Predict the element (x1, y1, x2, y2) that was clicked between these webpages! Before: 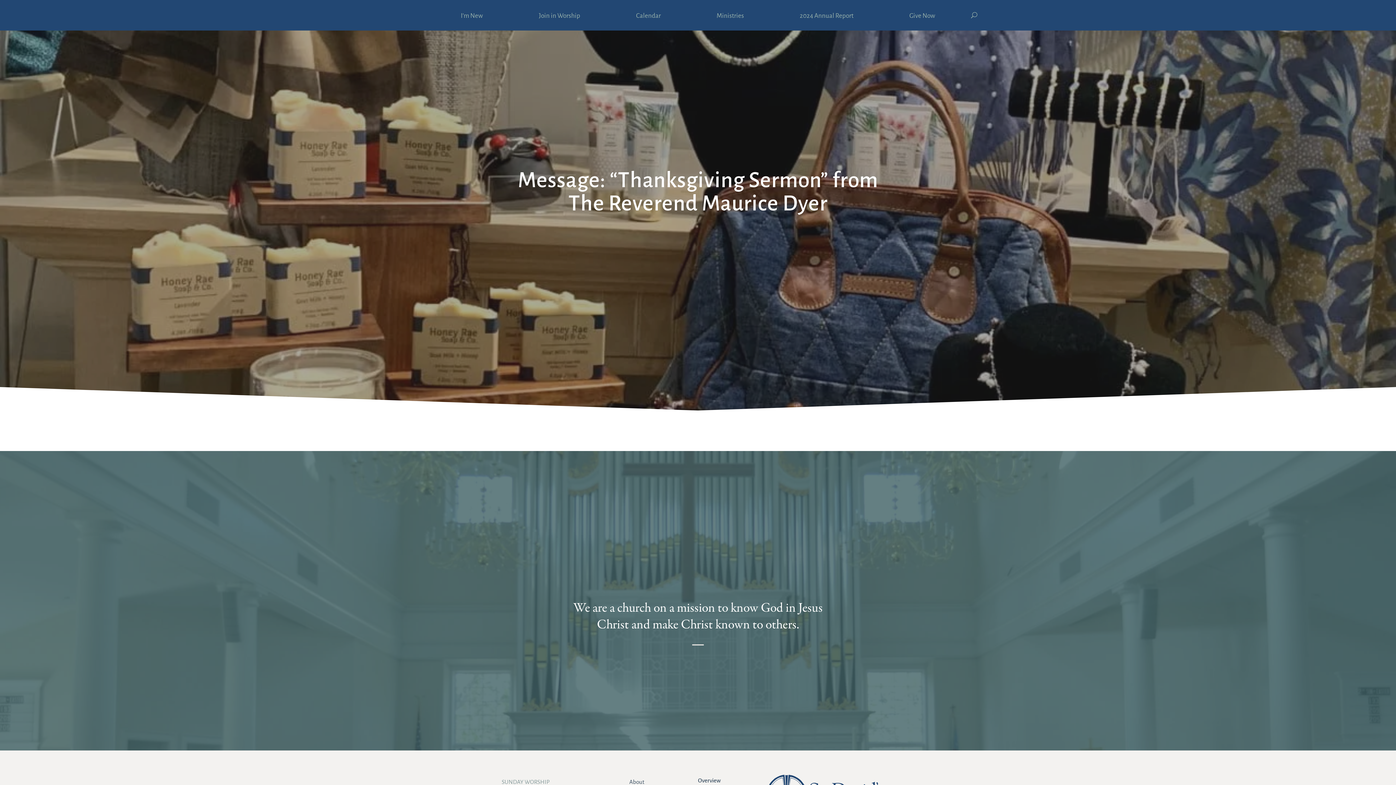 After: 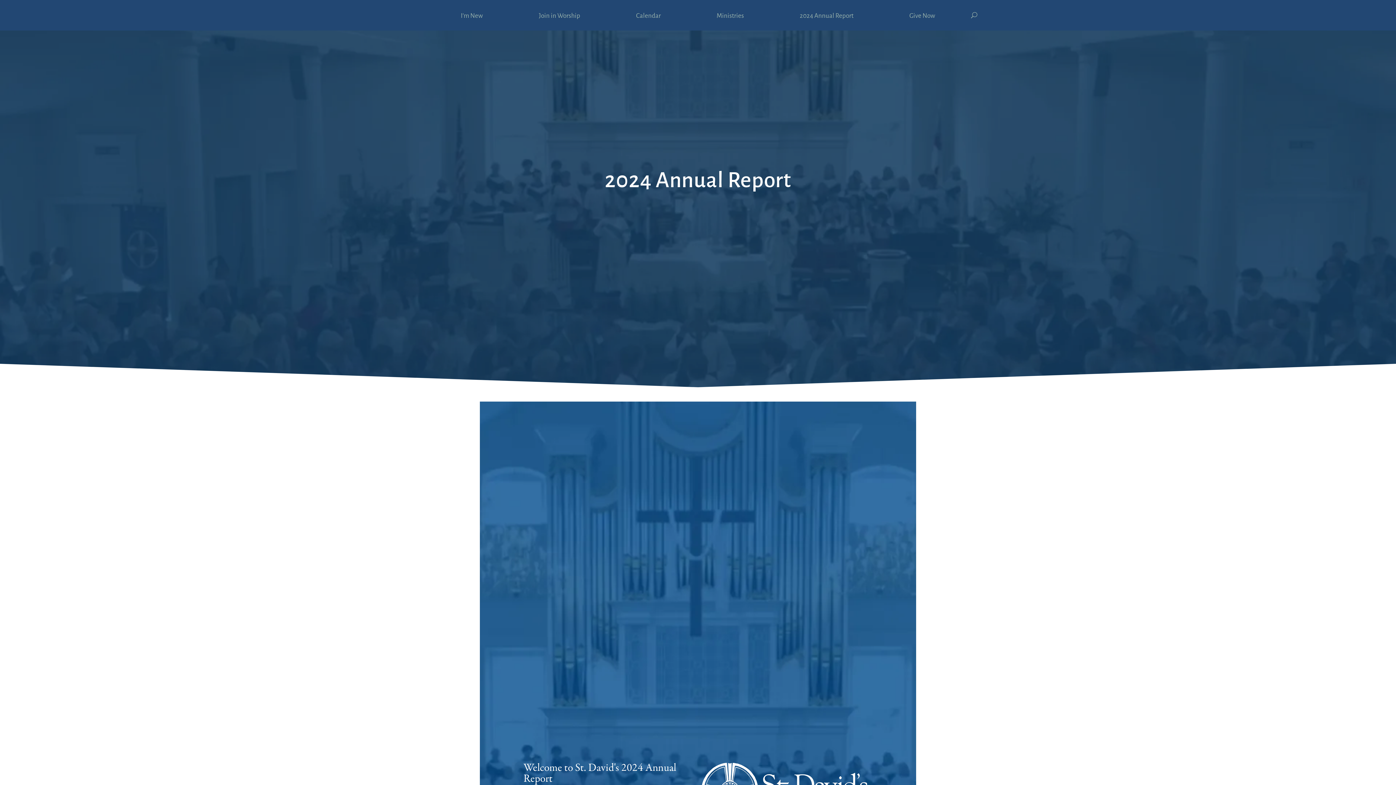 Action: bbox: (799, 13, 853, 30) label: 2024 Annual Report